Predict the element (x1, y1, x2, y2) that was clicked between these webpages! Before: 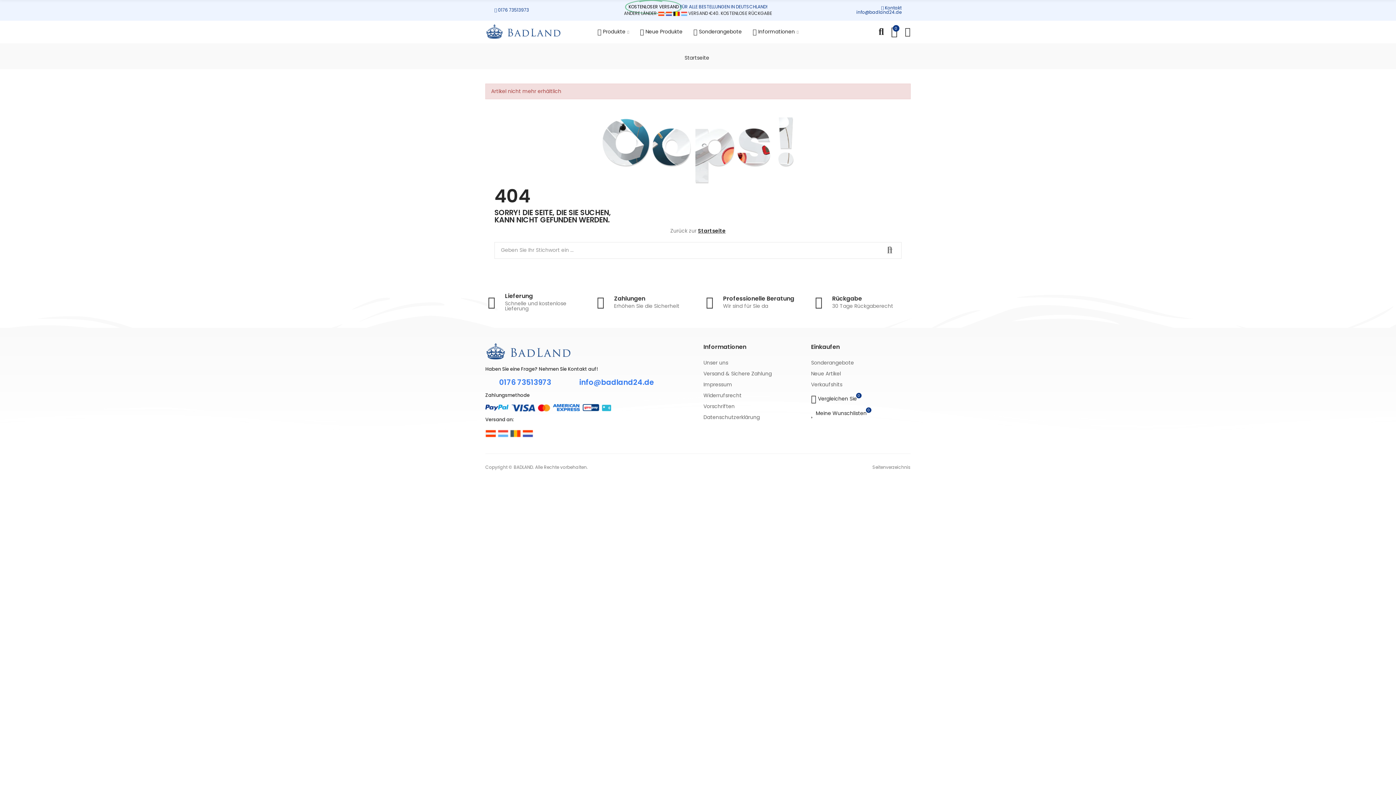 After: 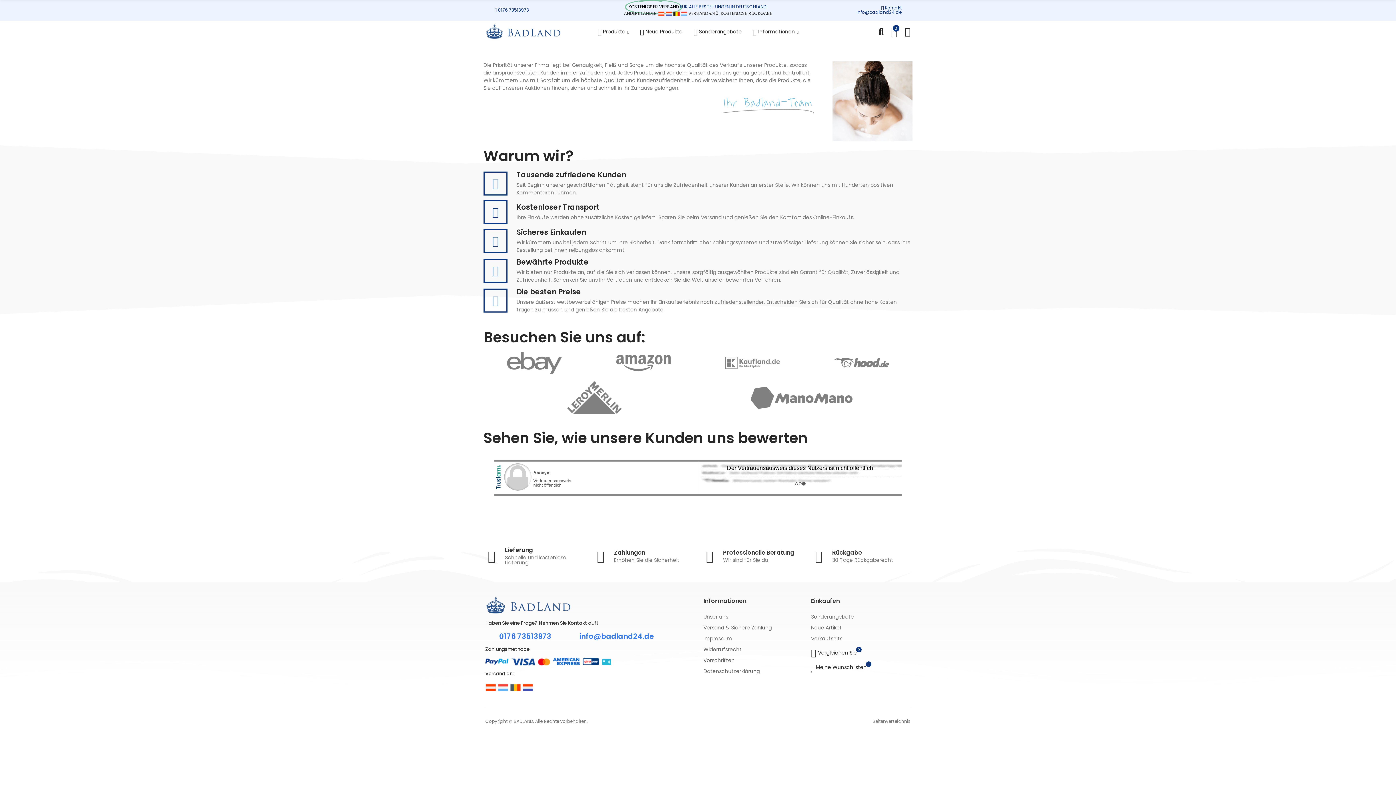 Action: bbox: (703, 357, 800, 368) label: Unser uns